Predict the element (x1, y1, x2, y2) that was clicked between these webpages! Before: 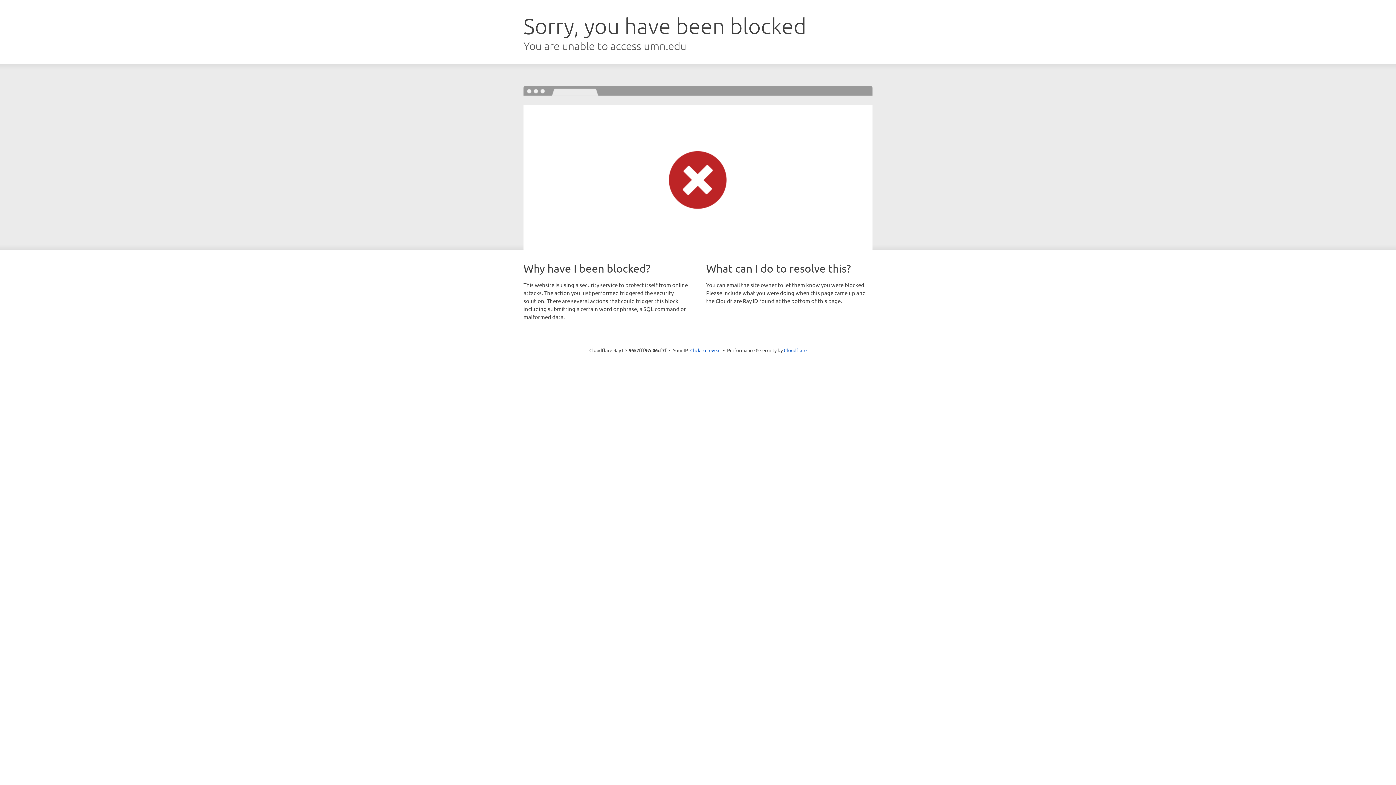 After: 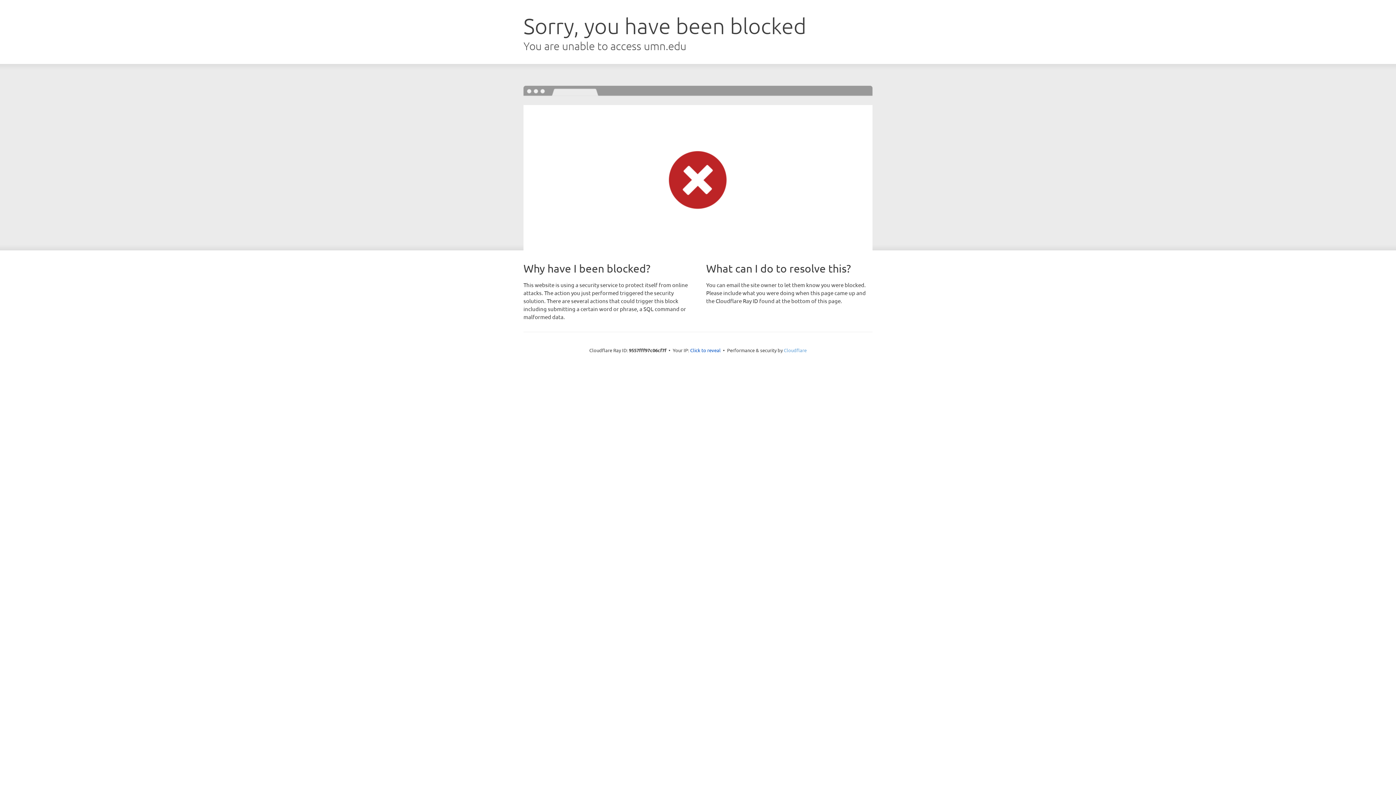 Action: label: Cloudflare bbox: (784, 347, 806, 353)